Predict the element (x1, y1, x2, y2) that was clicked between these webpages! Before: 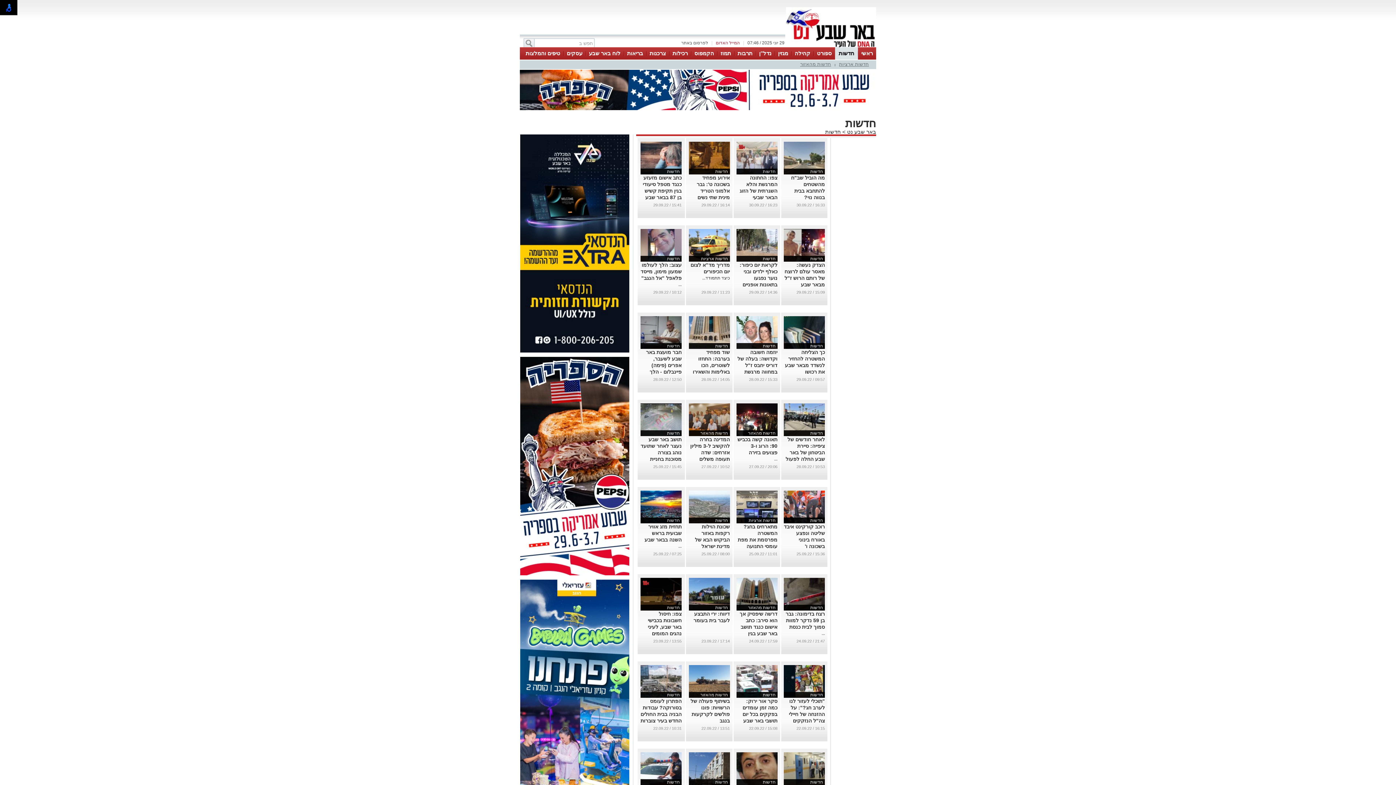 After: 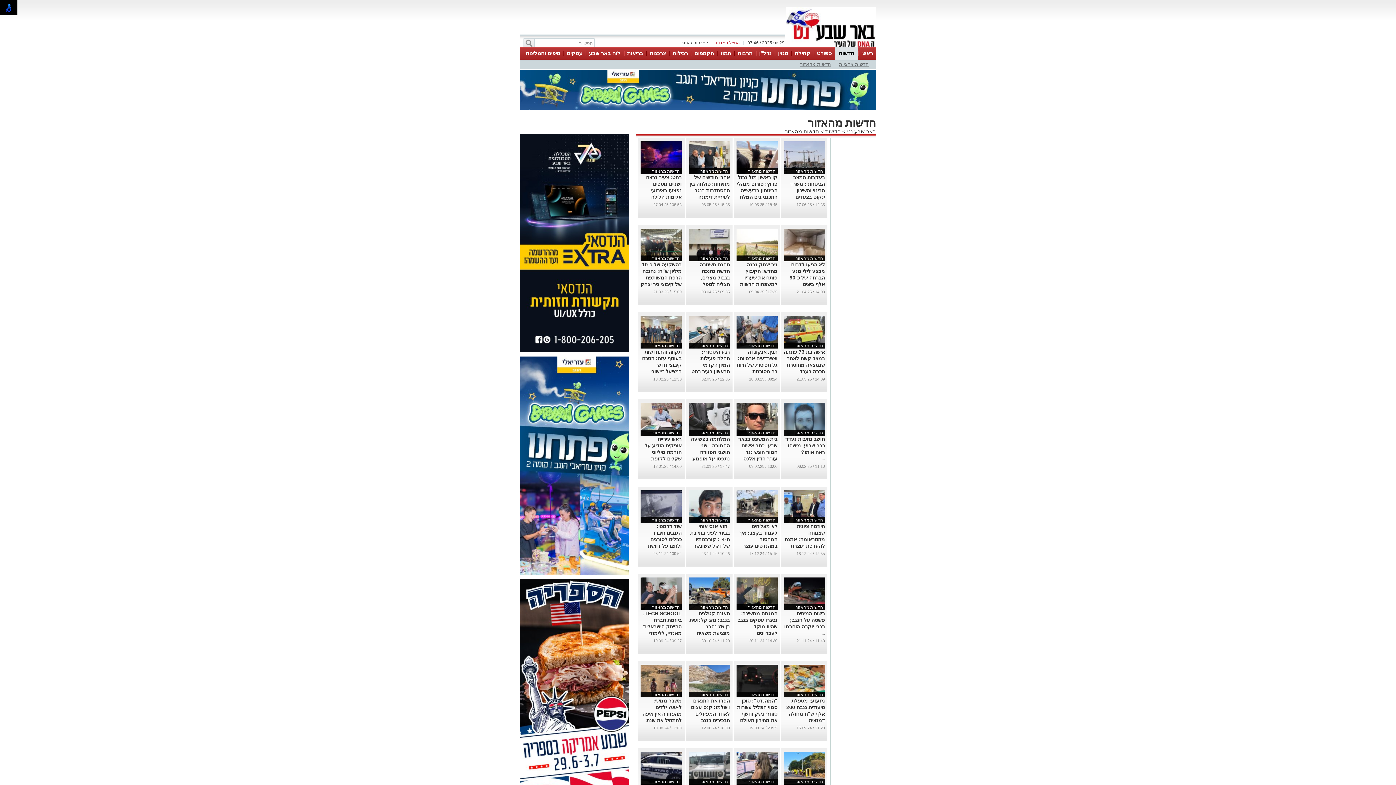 Action: bbox: (800, 61, 831, 66) label: חדשות מהאזור